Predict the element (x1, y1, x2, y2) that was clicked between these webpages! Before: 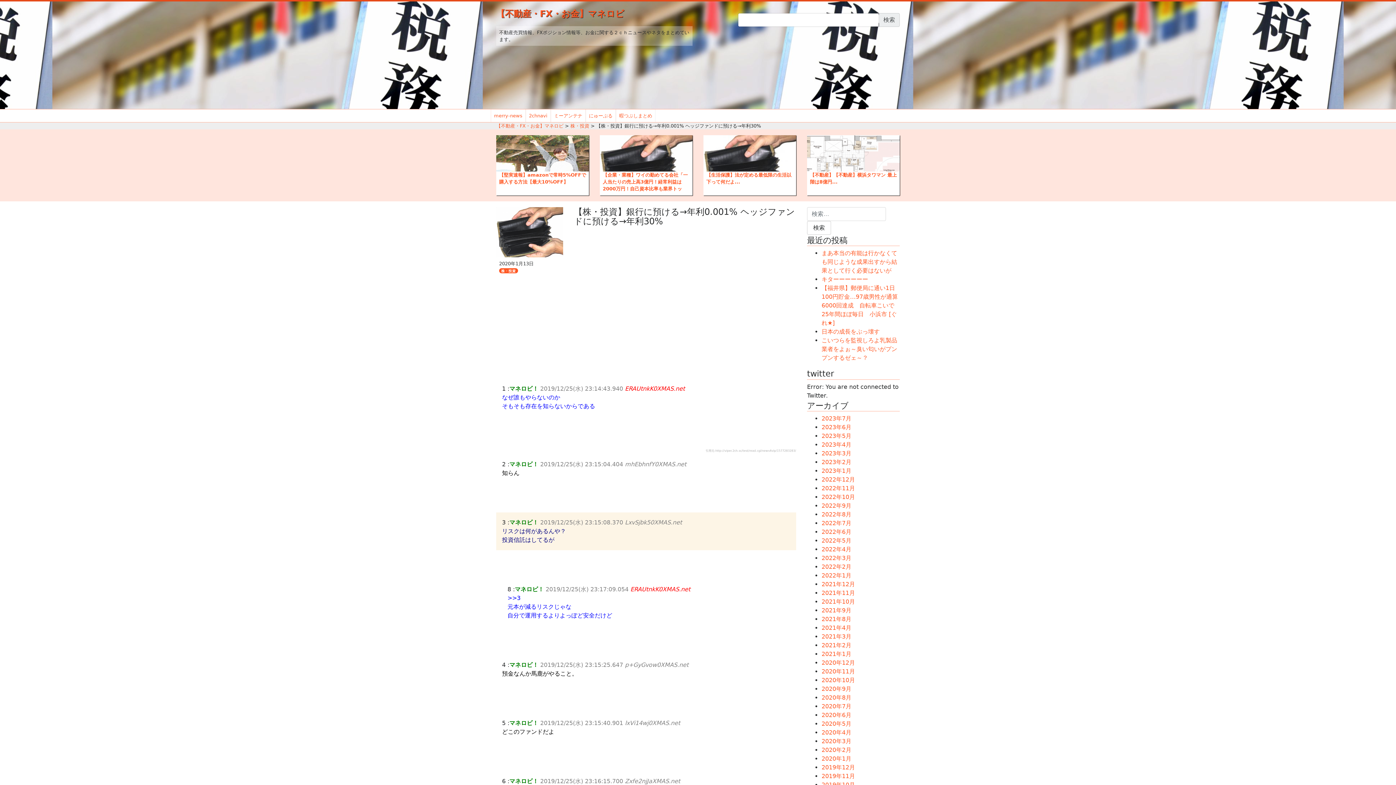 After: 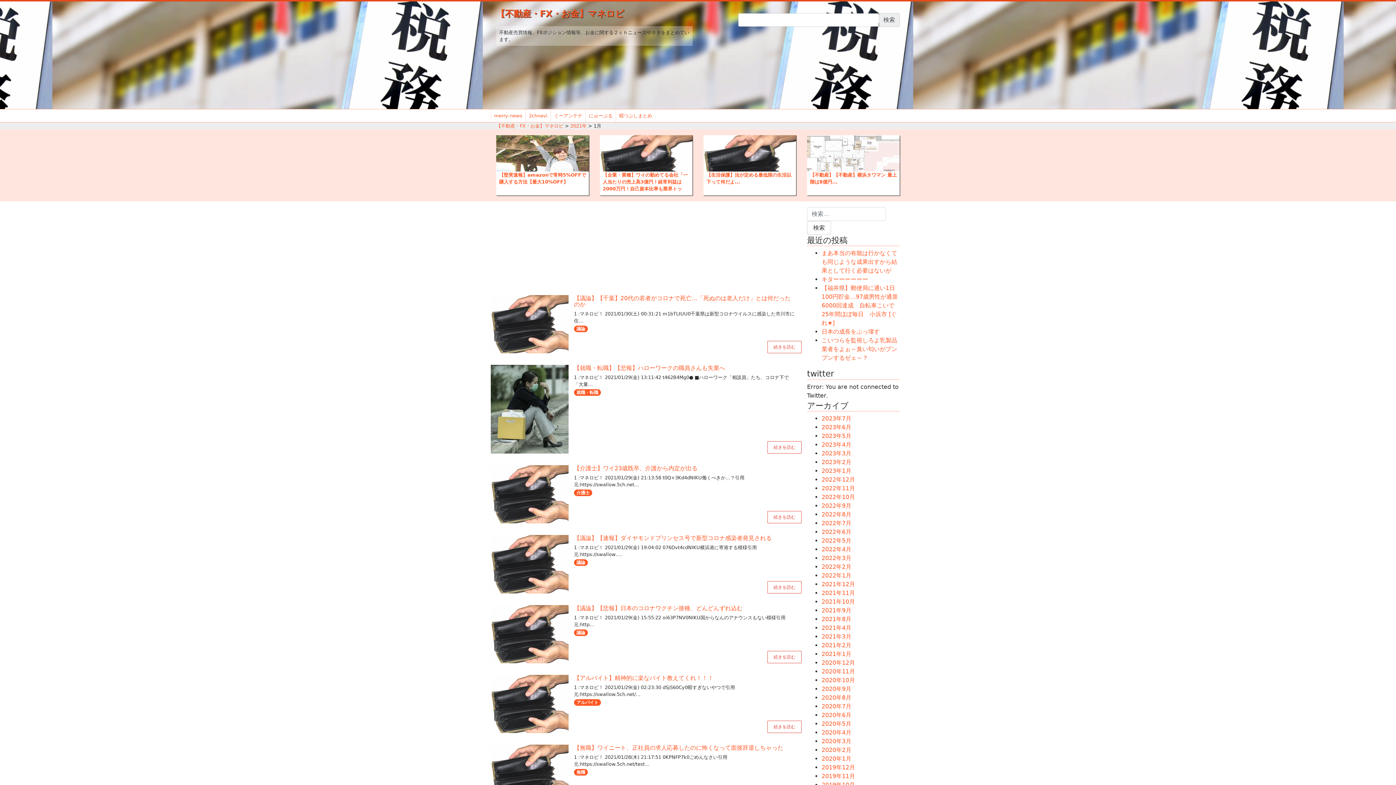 Action: label: 2021年1月 bbox: (821, 650, 851, 657)